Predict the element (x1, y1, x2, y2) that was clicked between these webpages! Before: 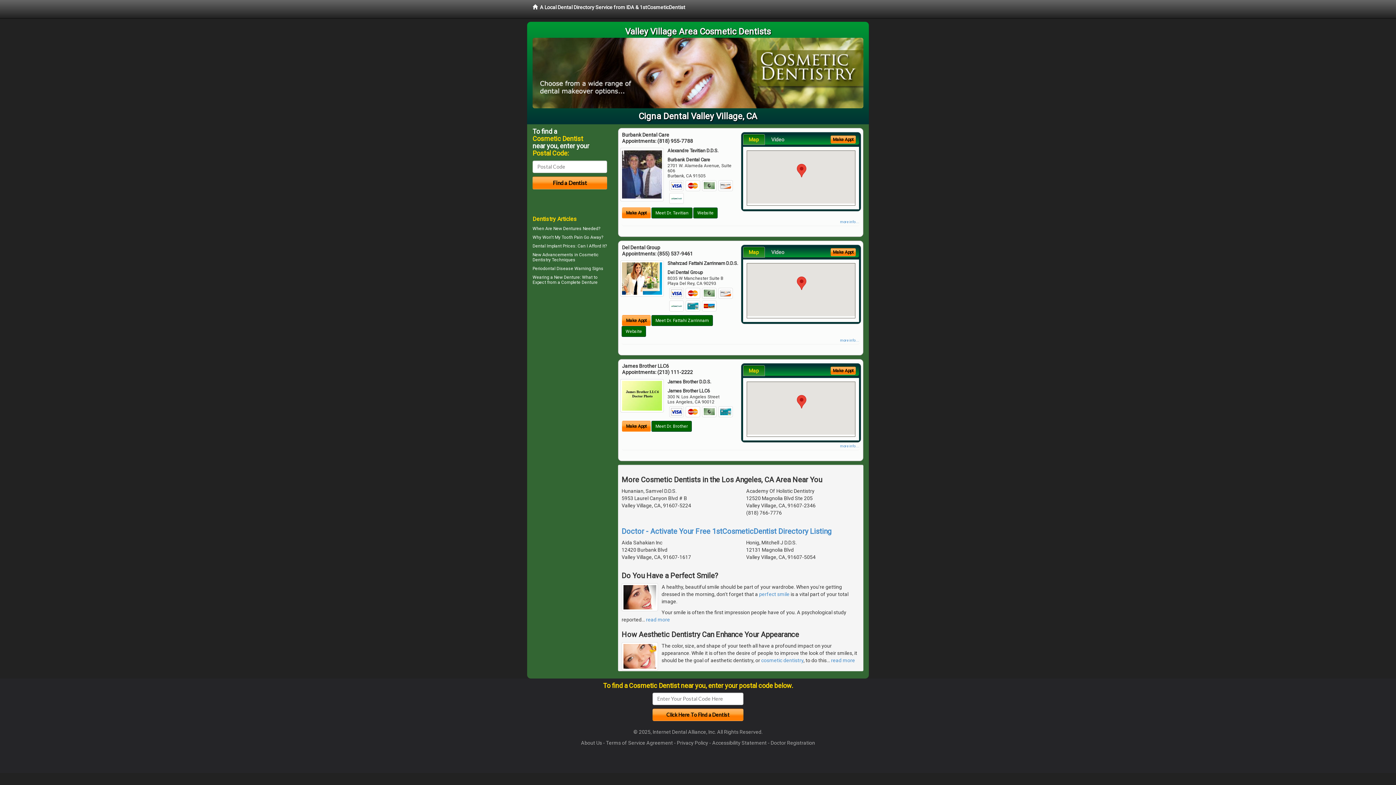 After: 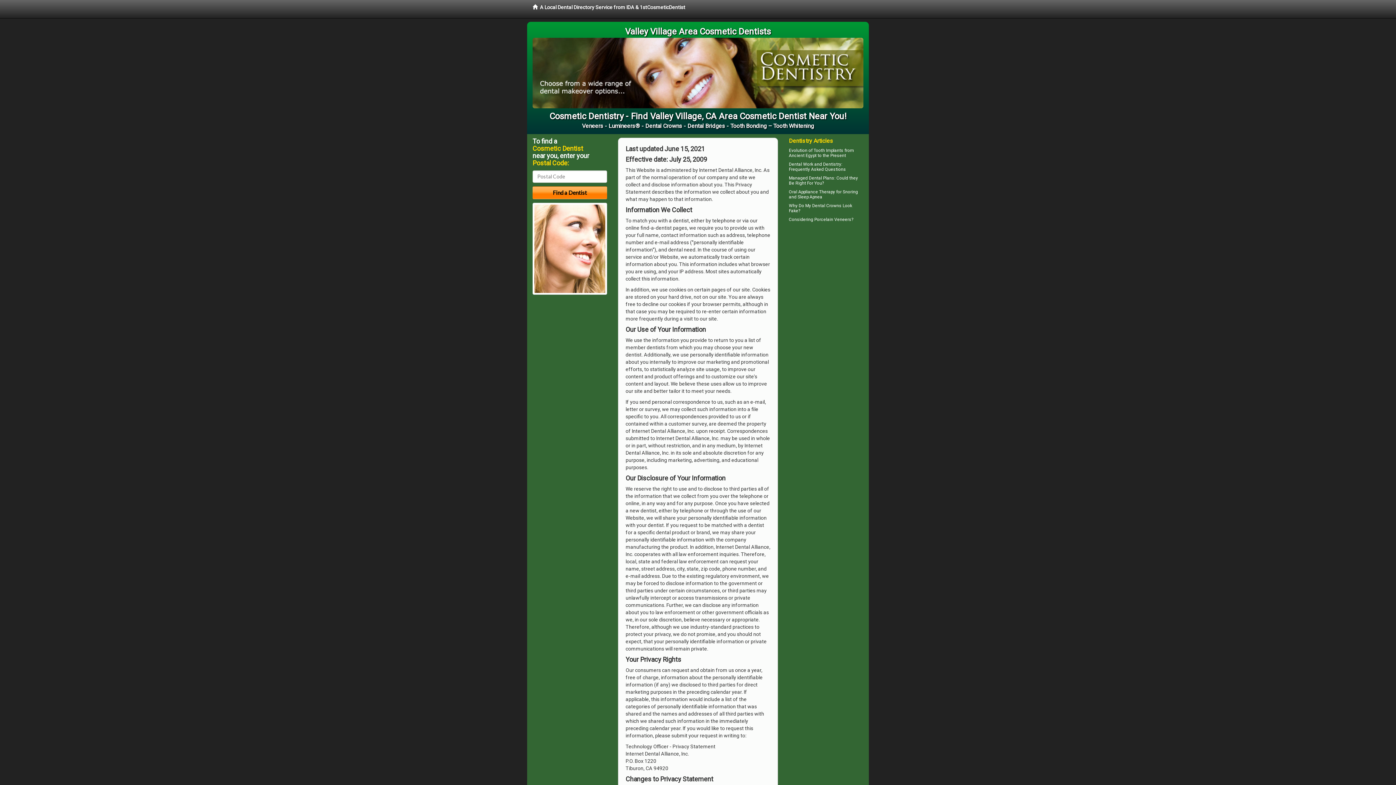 Action: label: Privacy Policy bbox: (677, 740, 708, 746)